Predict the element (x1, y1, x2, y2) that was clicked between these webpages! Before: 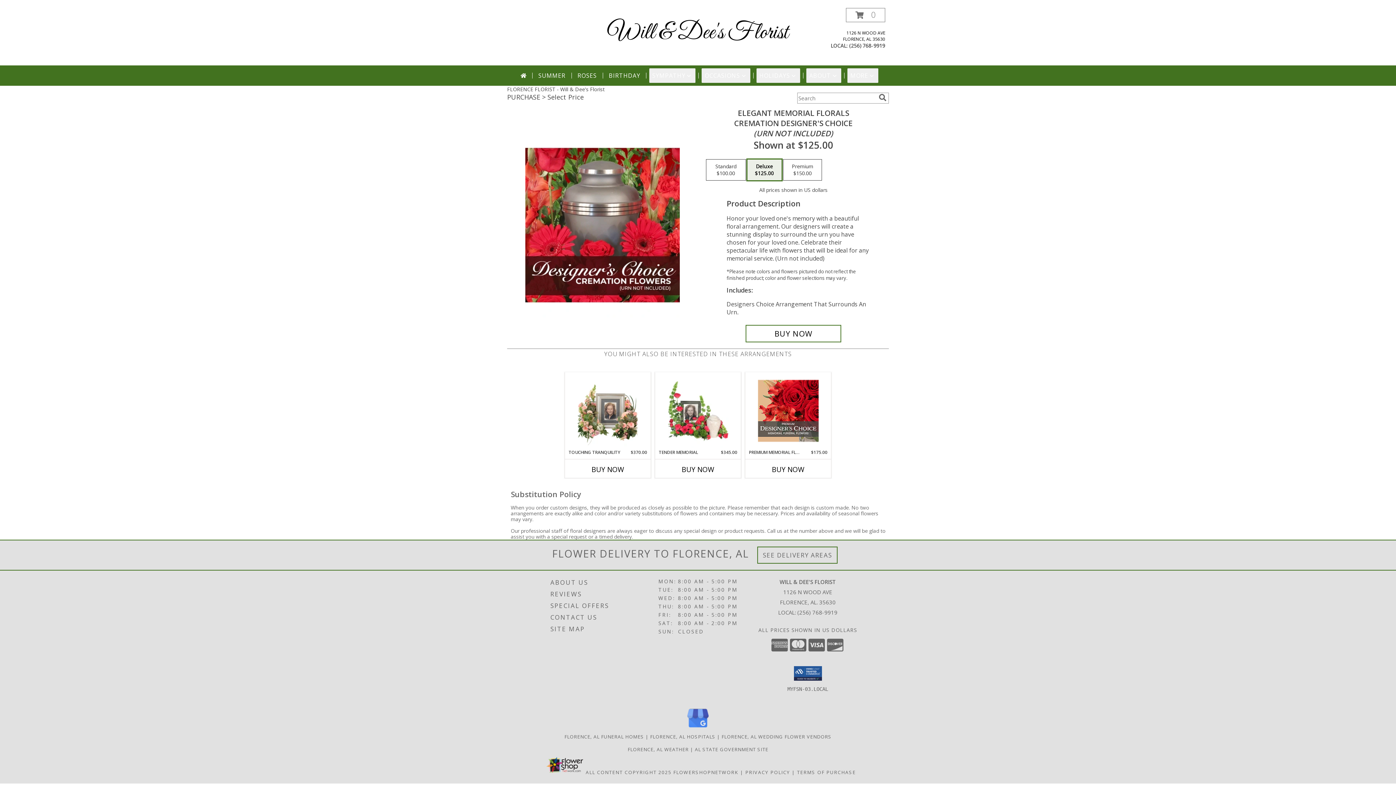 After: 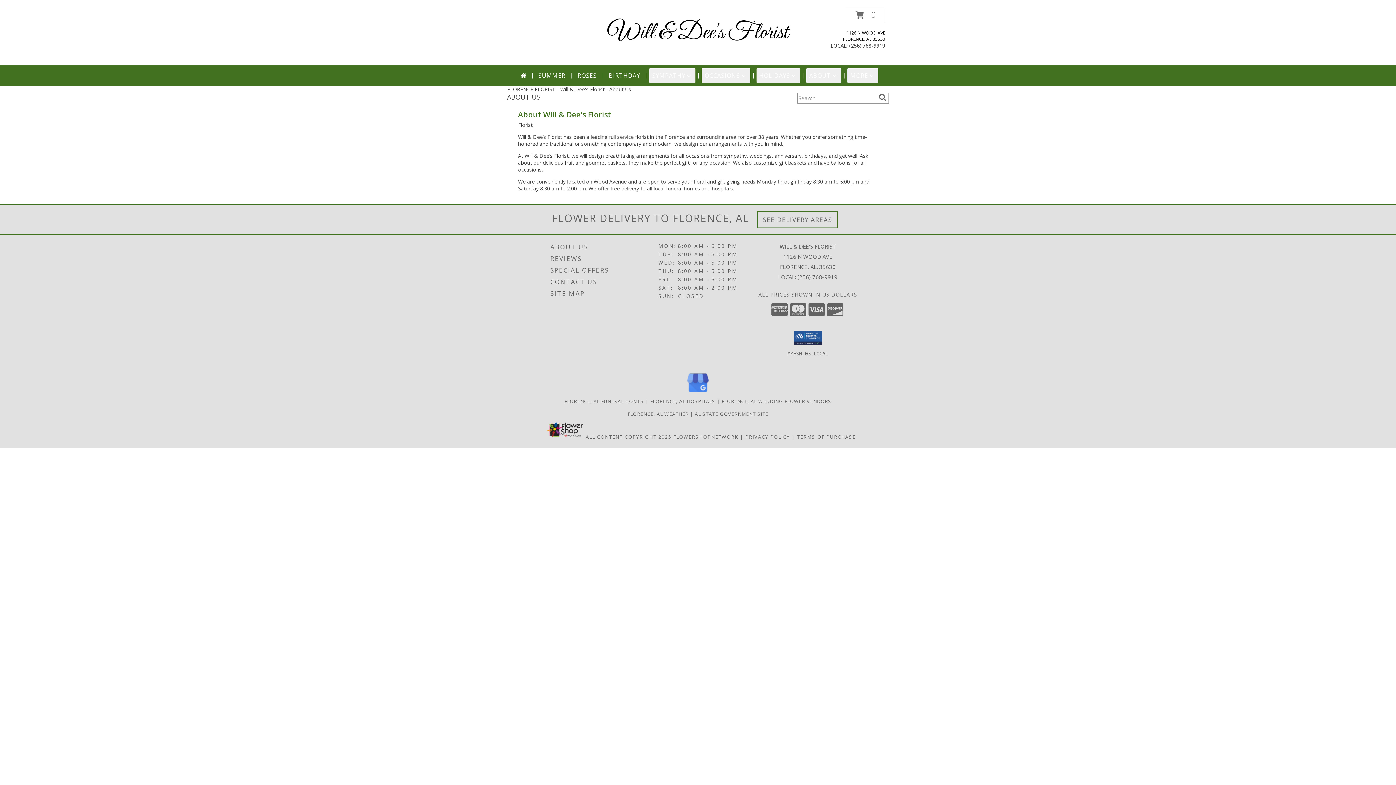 Action: label: ABOUT US bbox: (550, 577, 656, 588)